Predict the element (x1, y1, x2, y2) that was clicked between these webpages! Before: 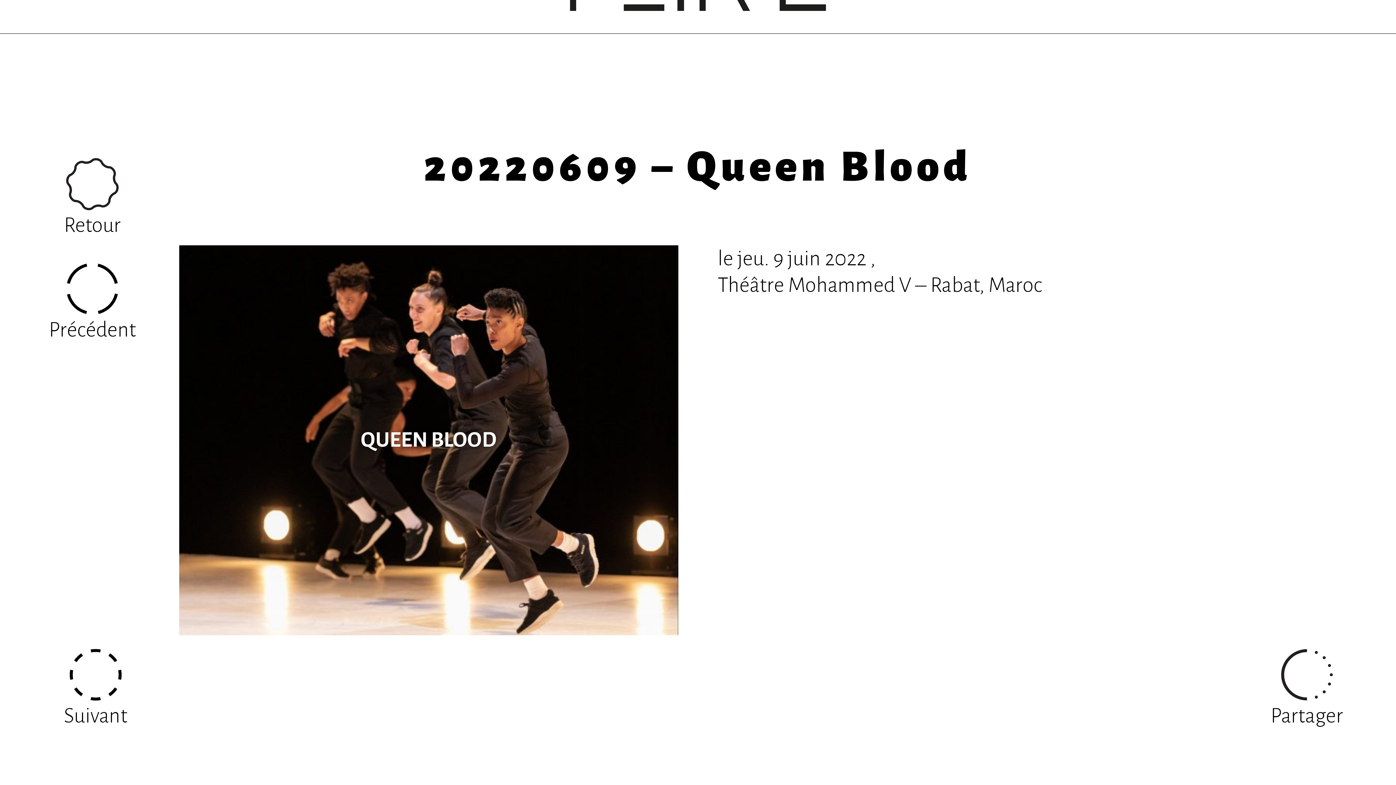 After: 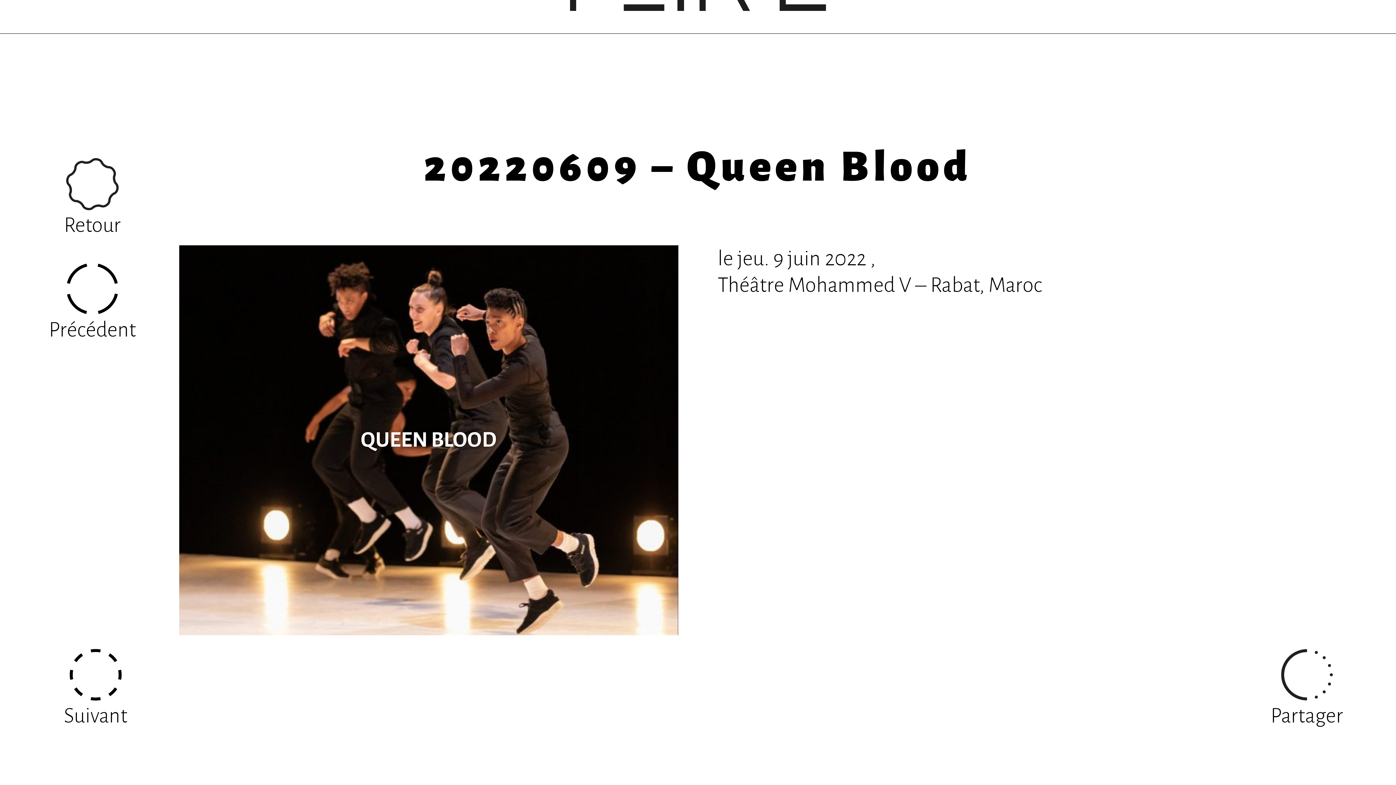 Action: label: 20220609 – Queen Blood bbox: (424, 145, 972, 189)